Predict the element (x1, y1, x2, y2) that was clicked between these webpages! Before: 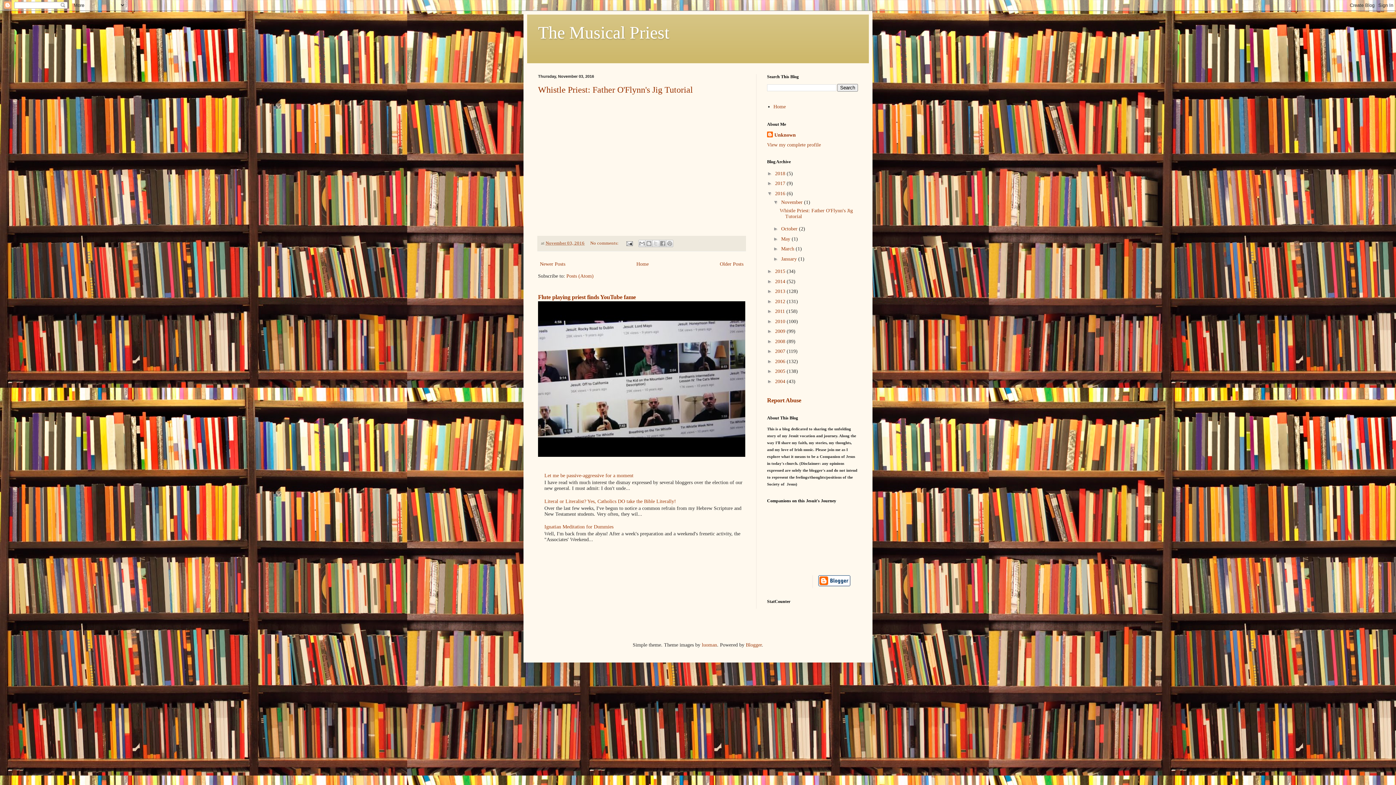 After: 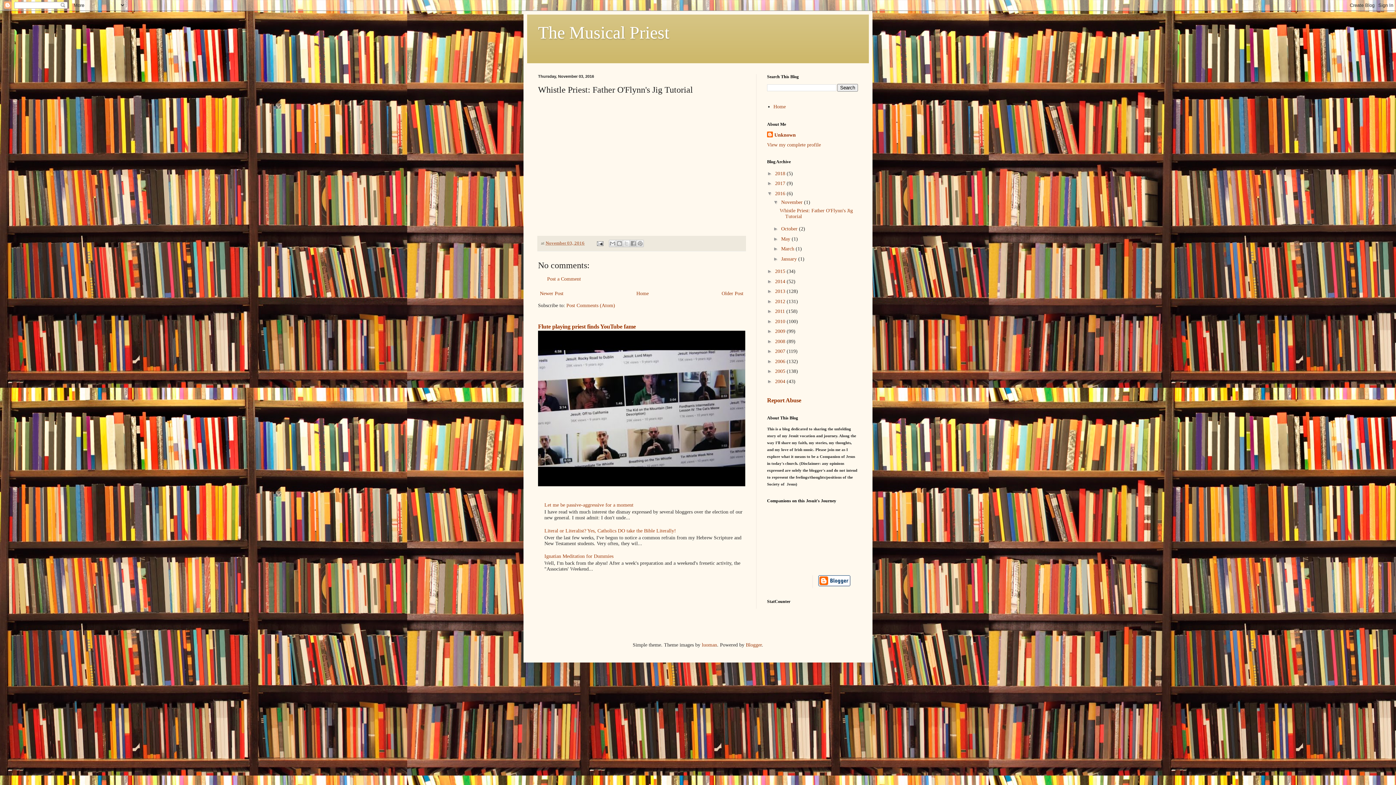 Action: bbox: (545, 240, 584, 245) label: November 03, 2016